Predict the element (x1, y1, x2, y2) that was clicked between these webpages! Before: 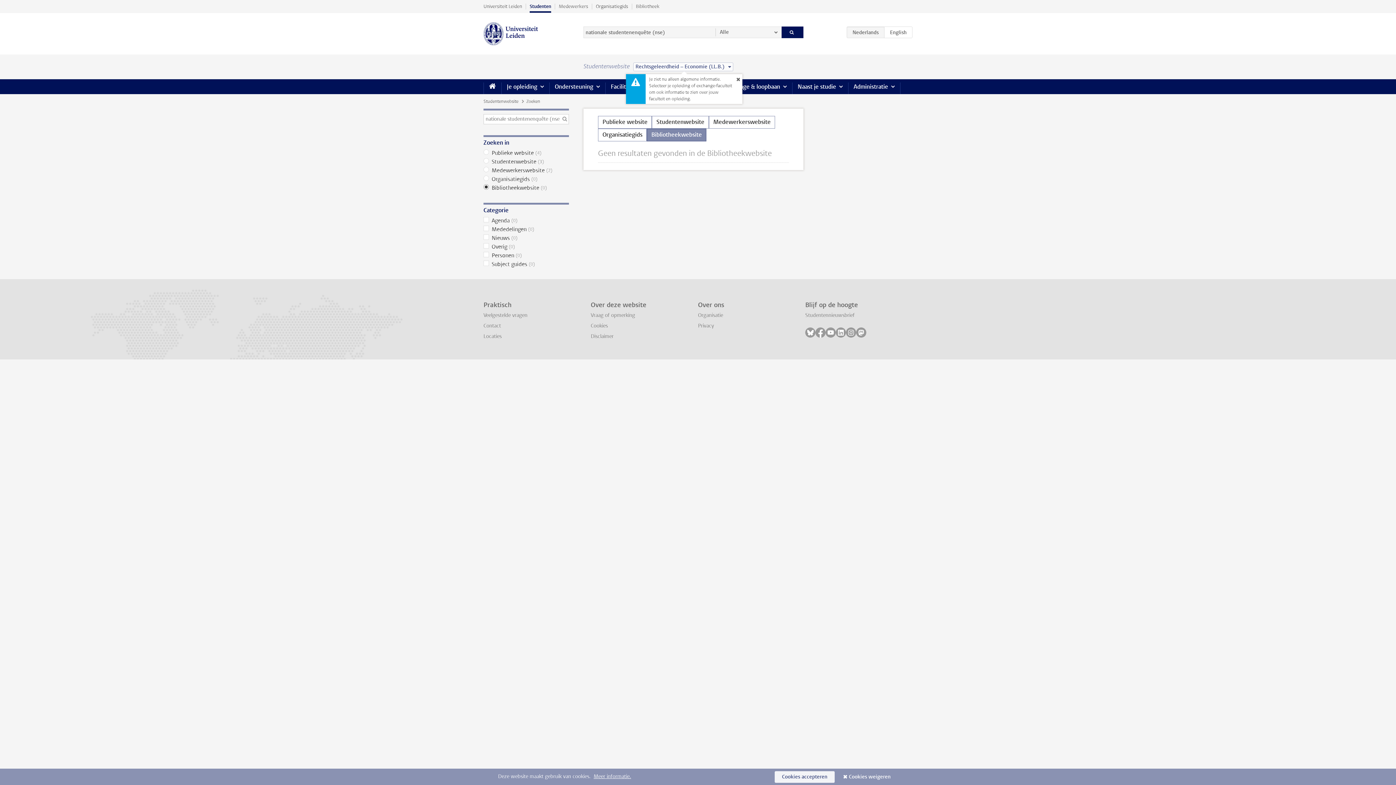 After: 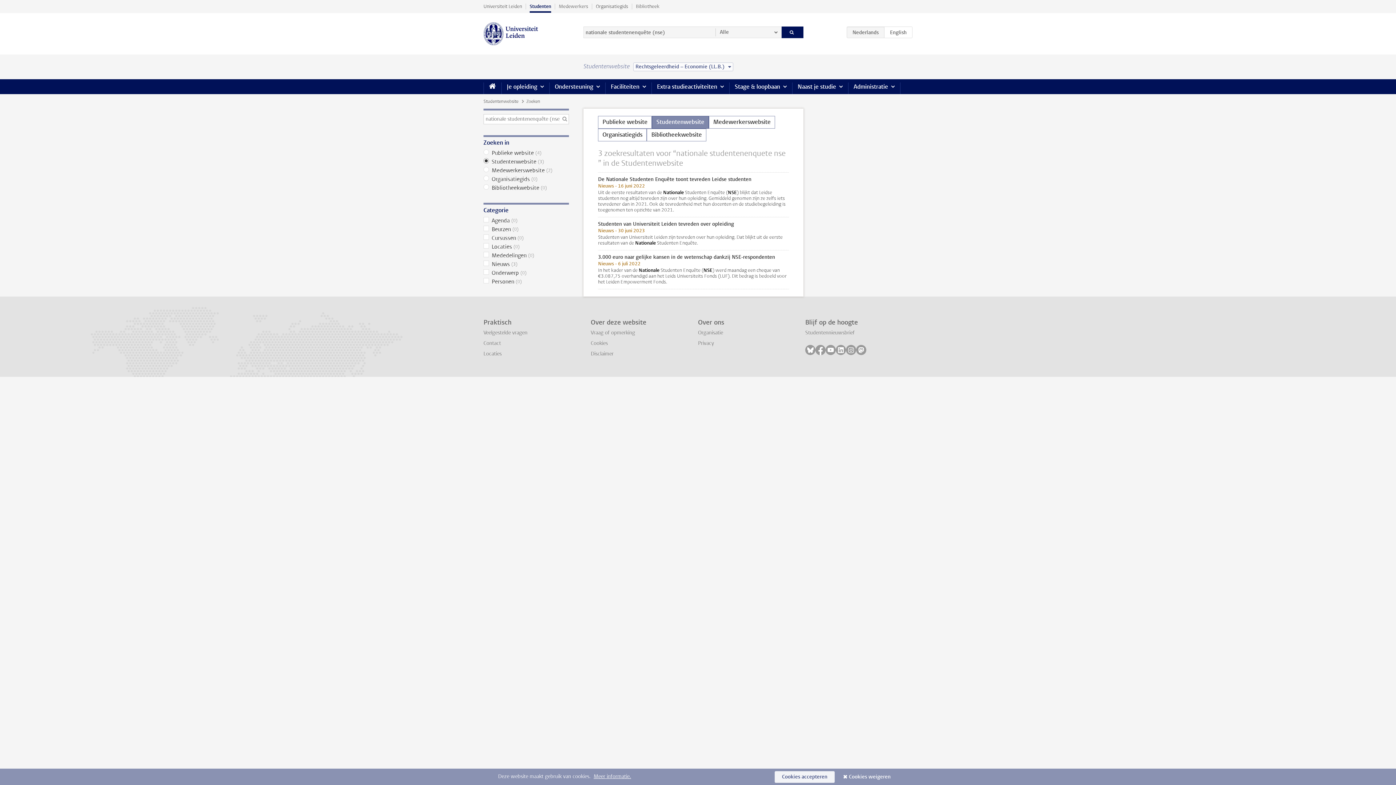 Action: label: Studentenwebsite bbox: (652, 116, 709, 128)